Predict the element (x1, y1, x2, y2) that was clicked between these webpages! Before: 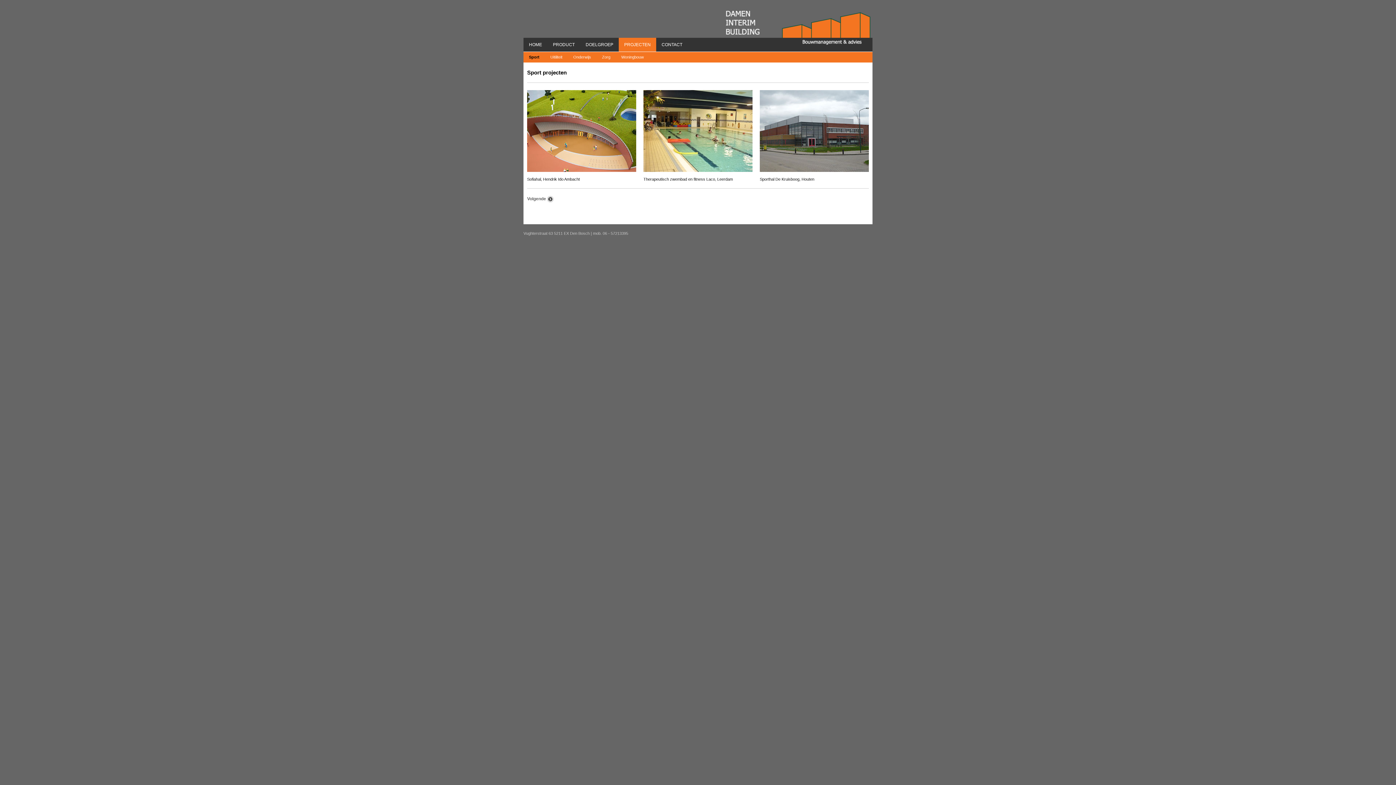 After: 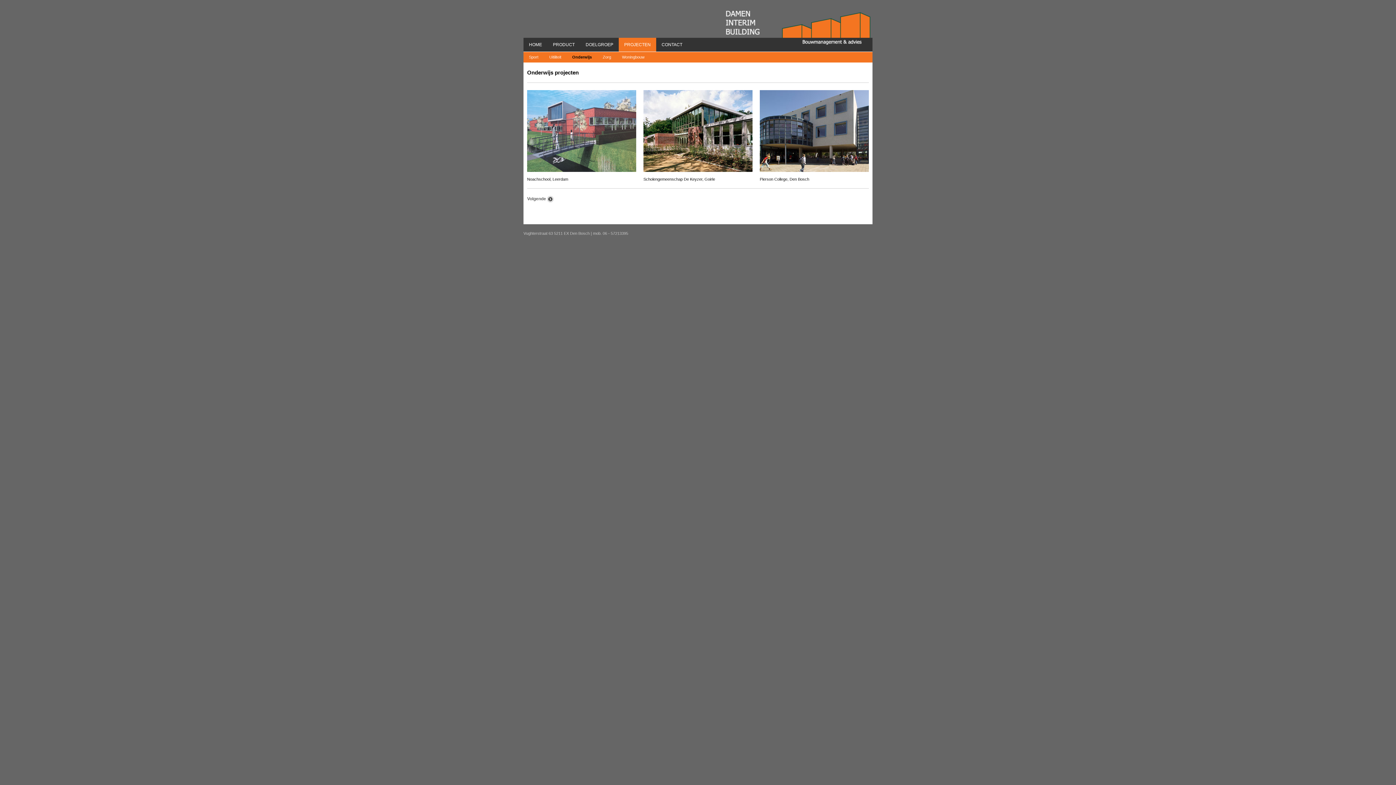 Action: bbox: (568, 52, 596, 62) label: Onderwijs